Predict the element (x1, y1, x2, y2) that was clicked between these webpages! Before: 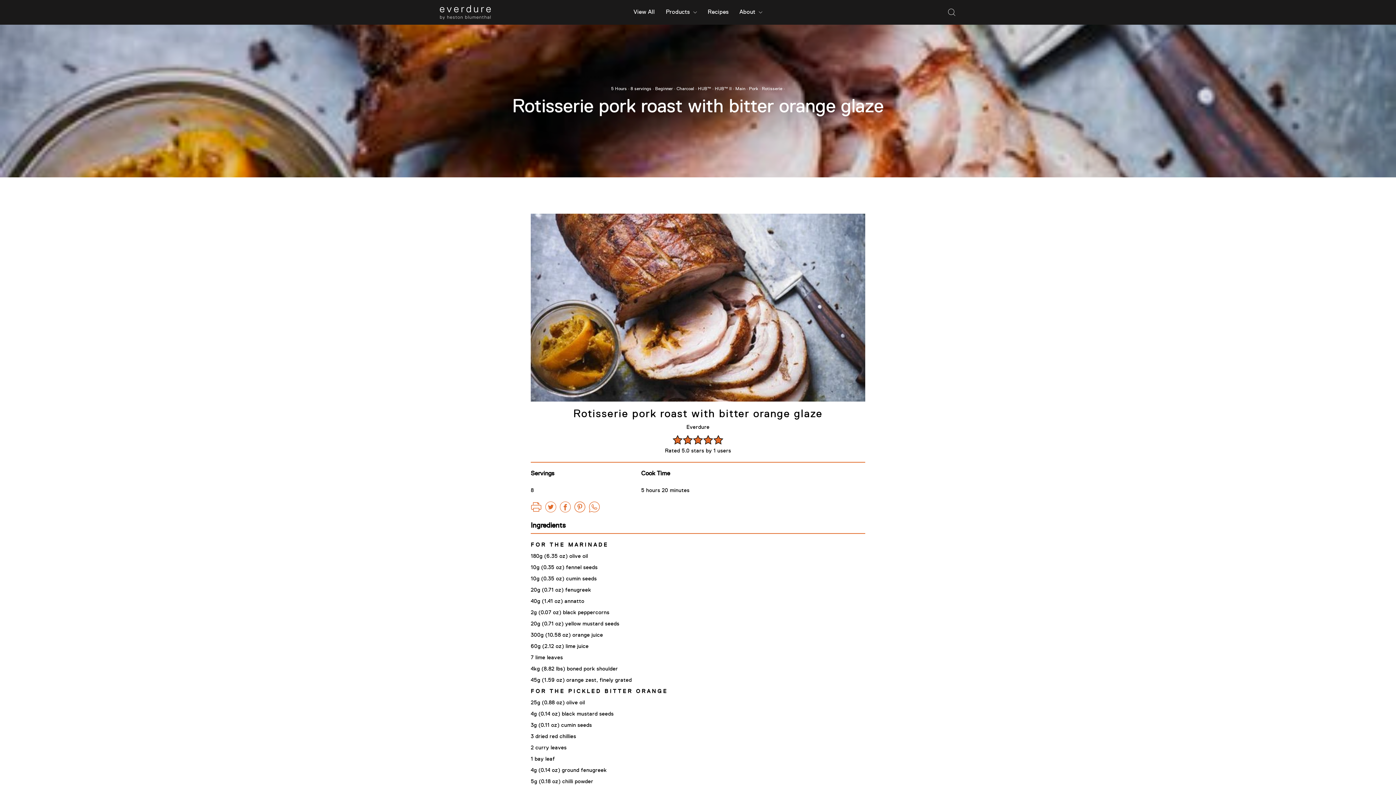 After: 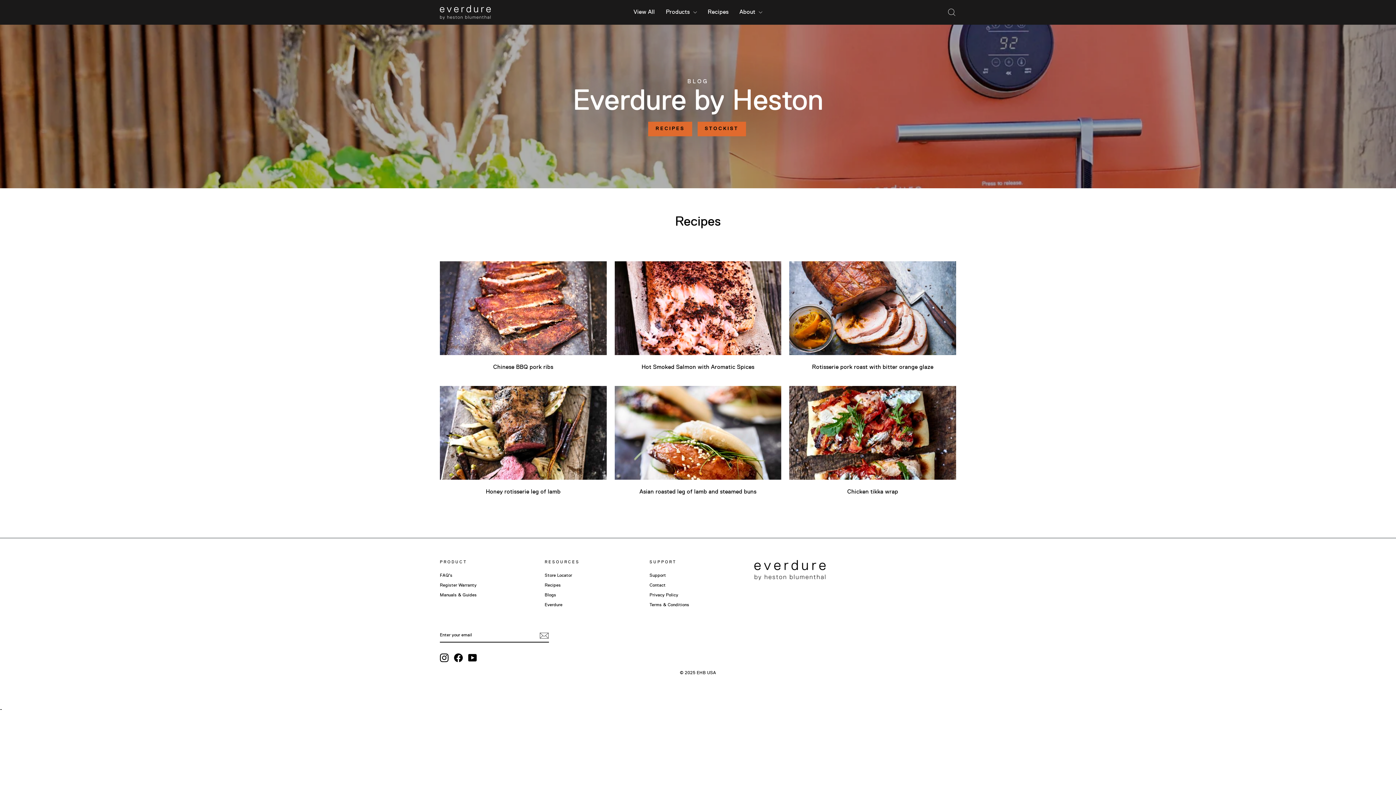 Action: label: 5 Hours bbox: (611, 86, 627, 91)